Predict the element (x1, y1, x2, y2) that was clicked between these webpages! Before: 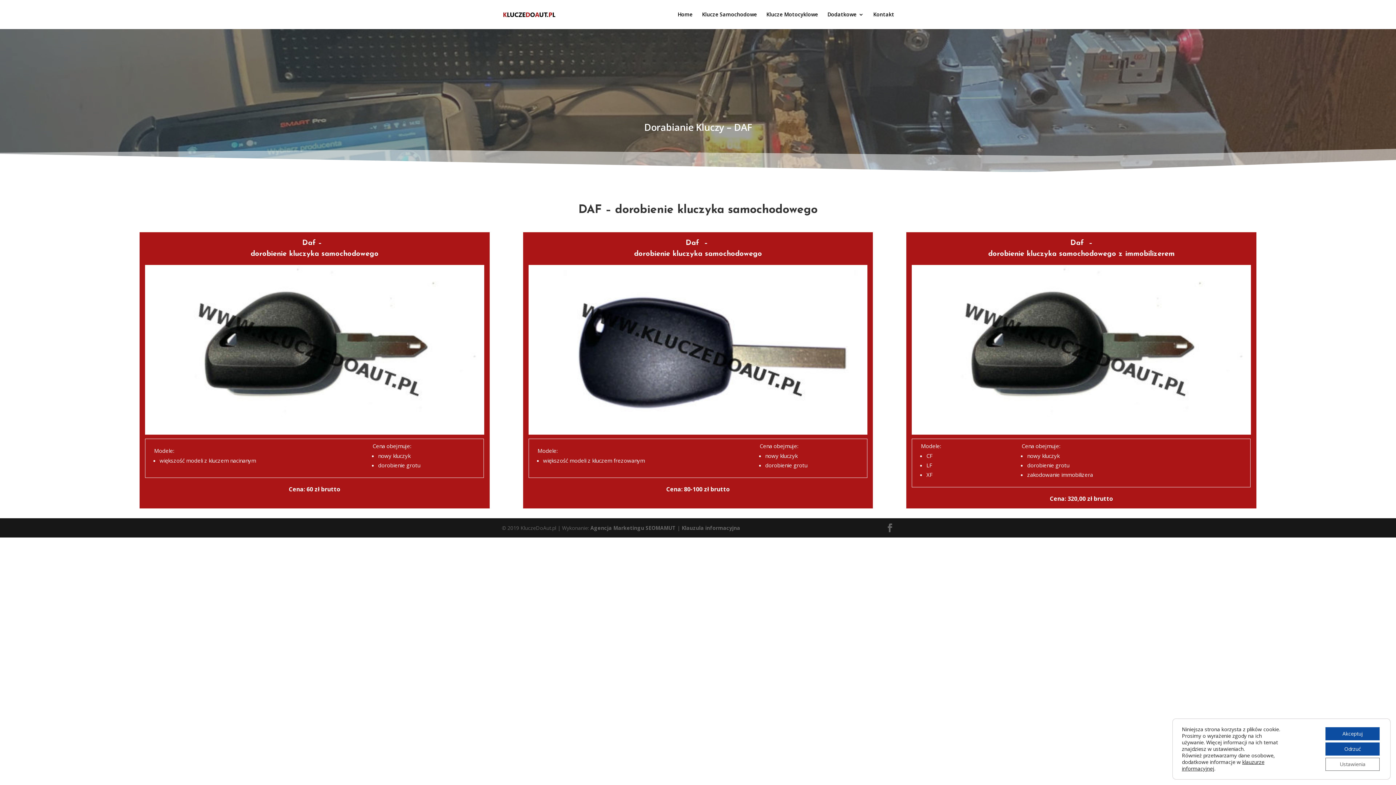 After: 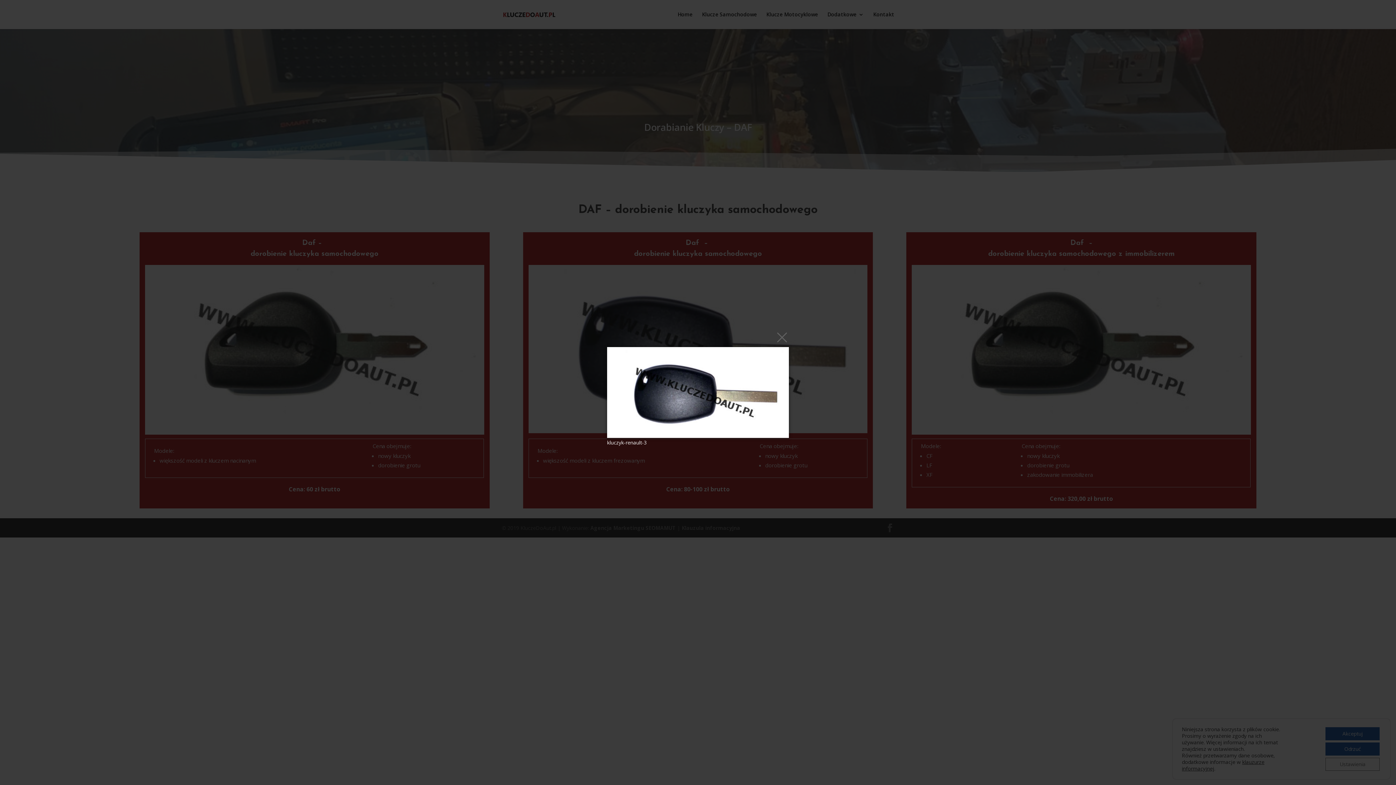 Action: bbox: (528, 429, 867, 436)